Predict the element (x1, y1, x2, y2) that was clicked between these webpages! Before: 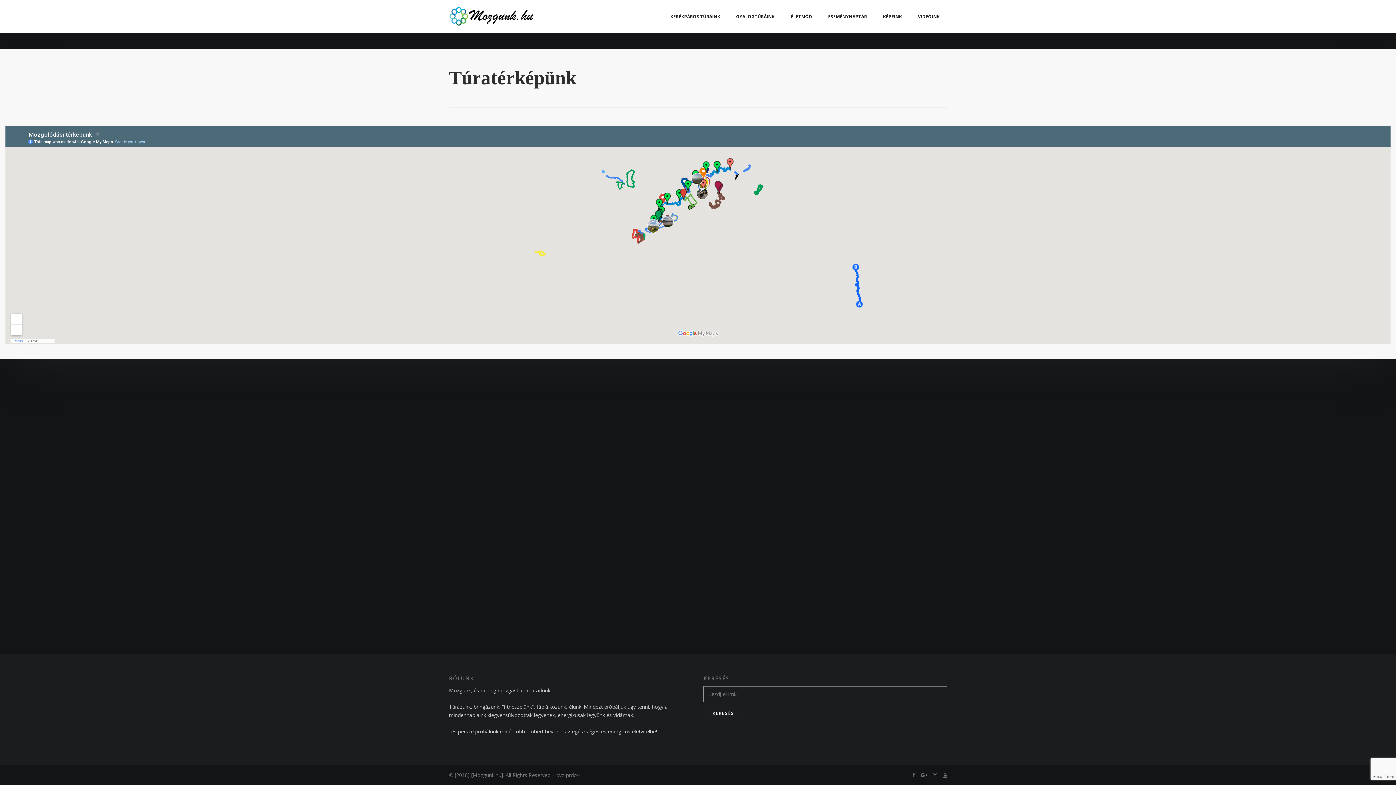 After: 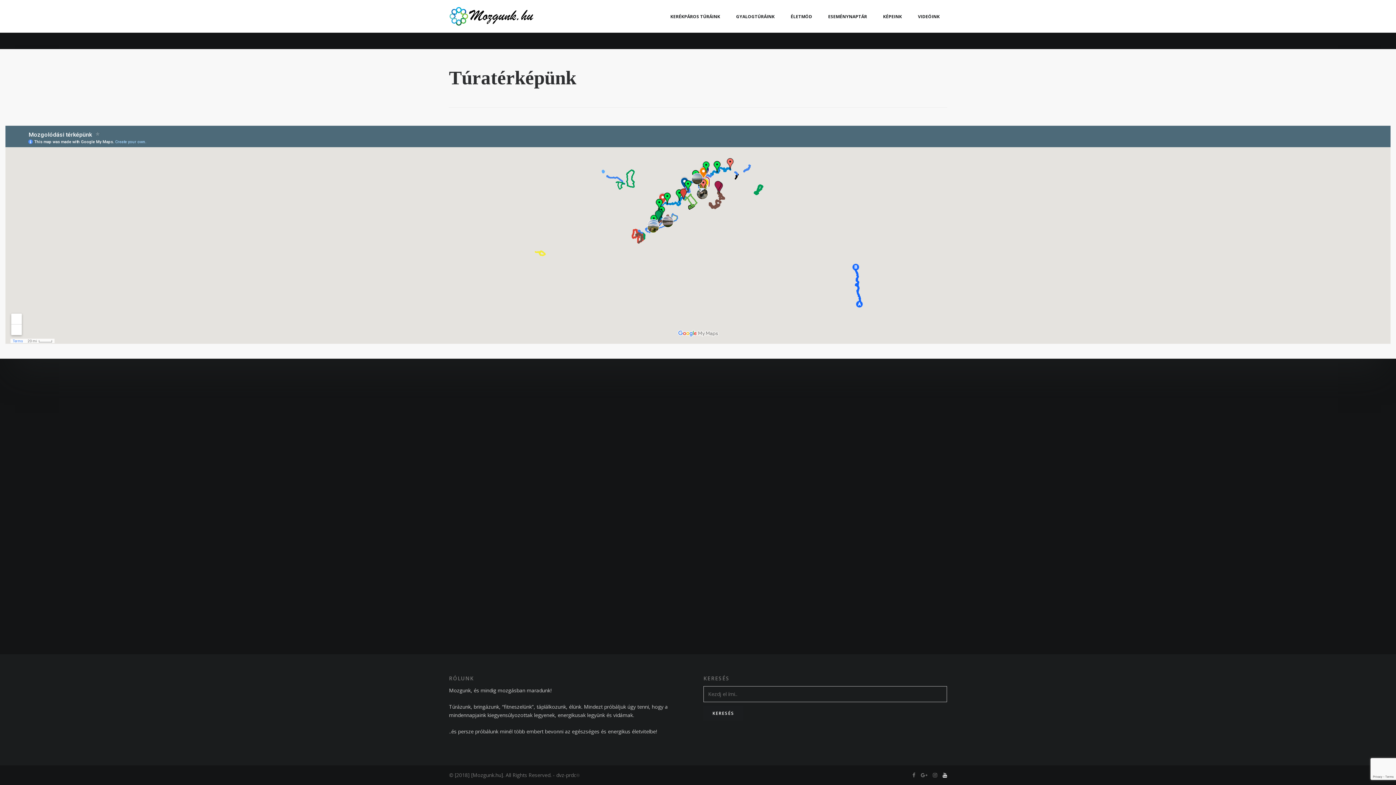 Action: bbox: (942, 772, 947, 778)